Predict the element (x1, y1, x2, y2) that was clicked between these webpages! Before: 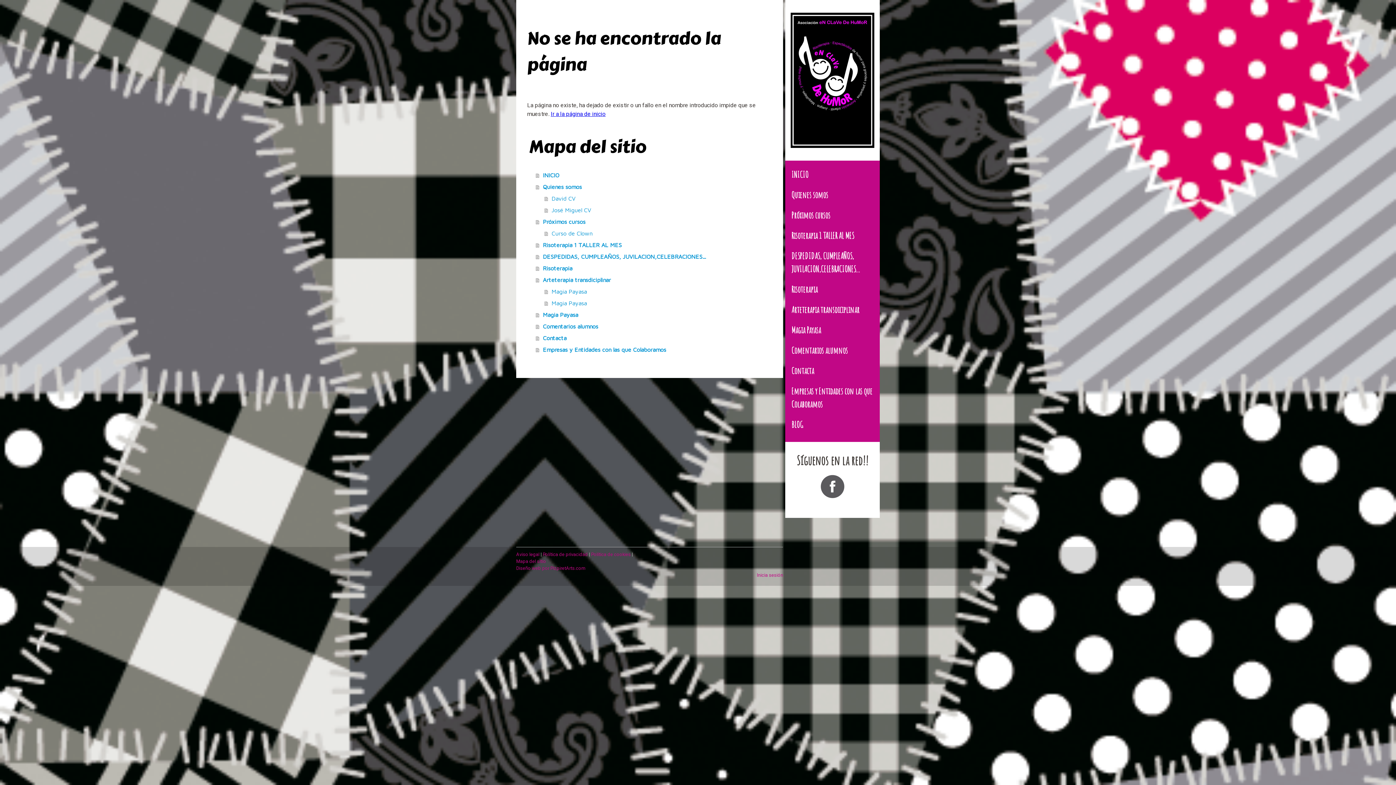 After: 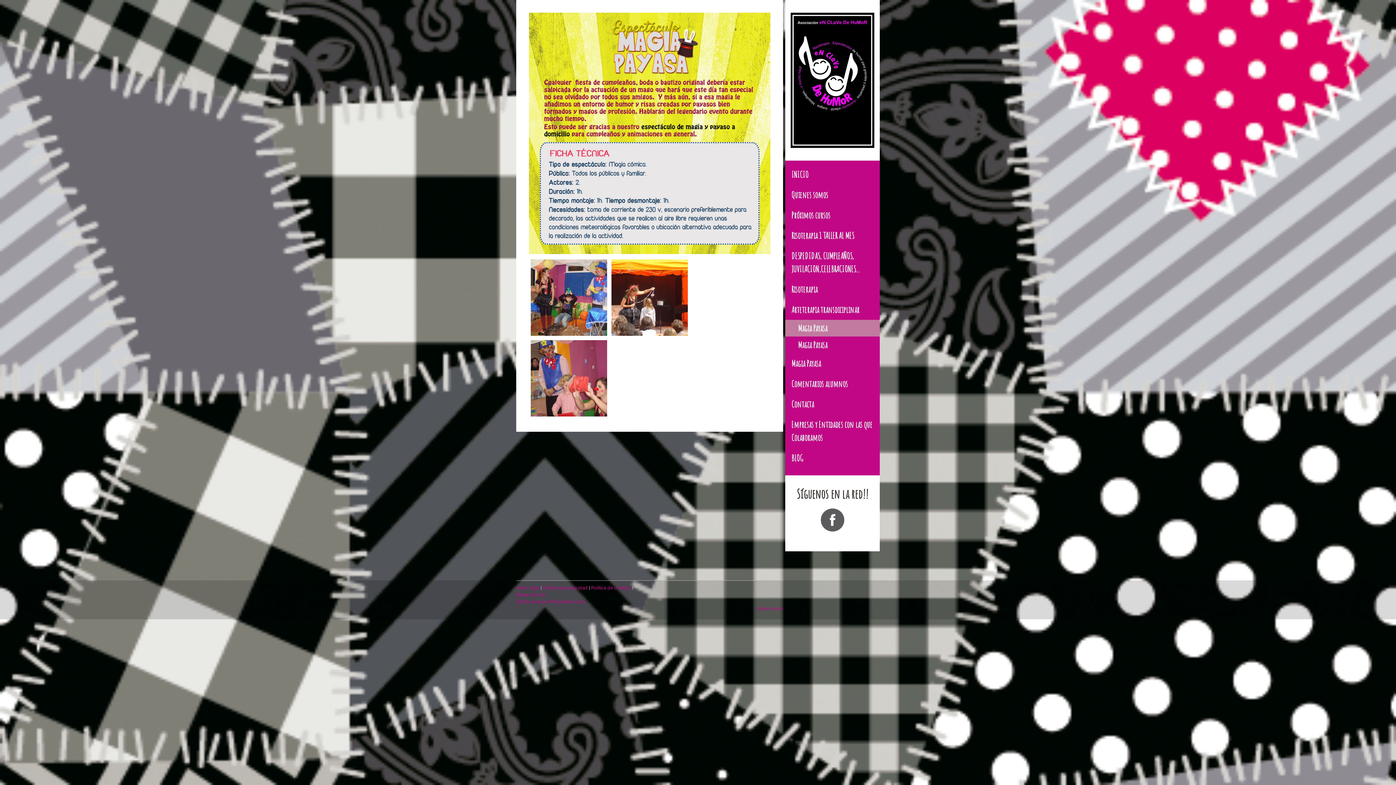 Action: bbox: (544, 285, 772, 297) label: Magia Payasa